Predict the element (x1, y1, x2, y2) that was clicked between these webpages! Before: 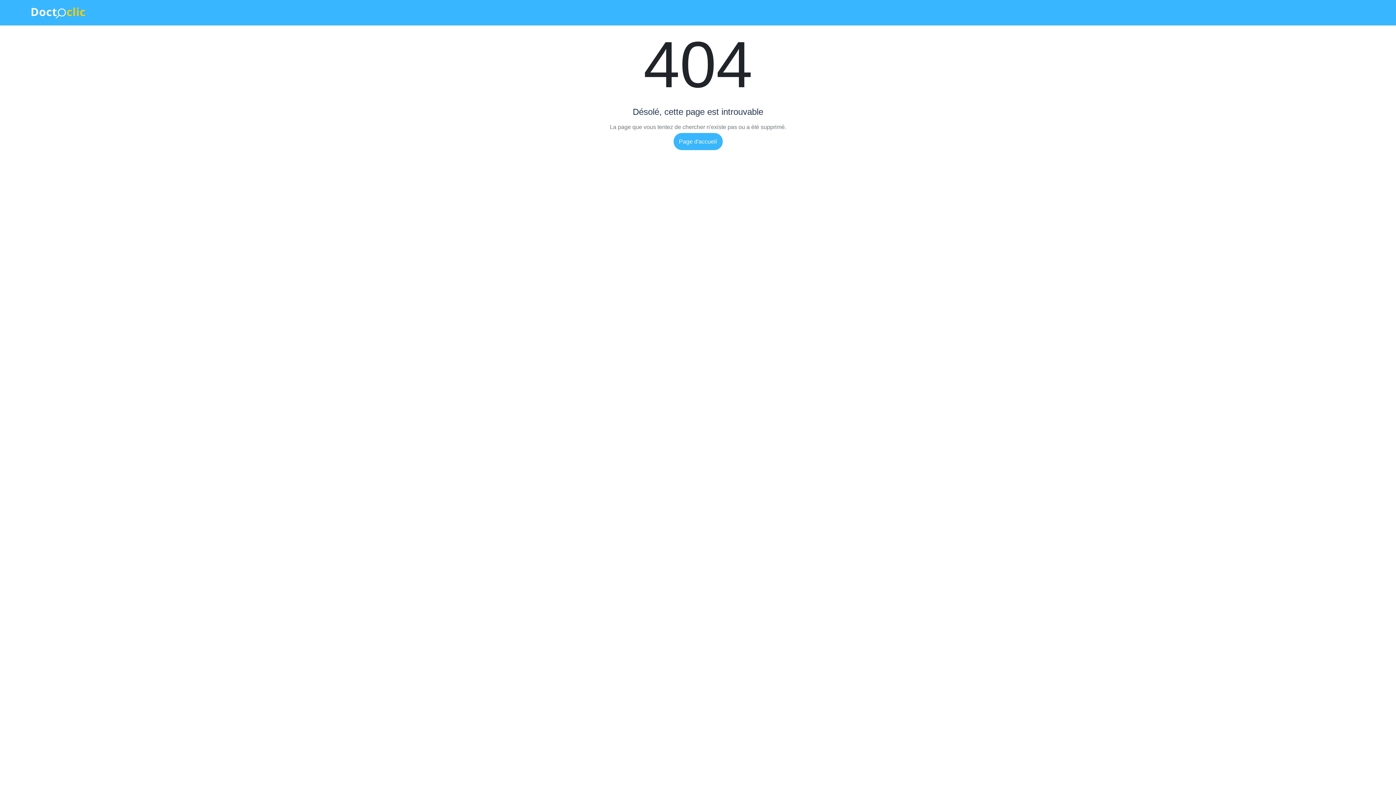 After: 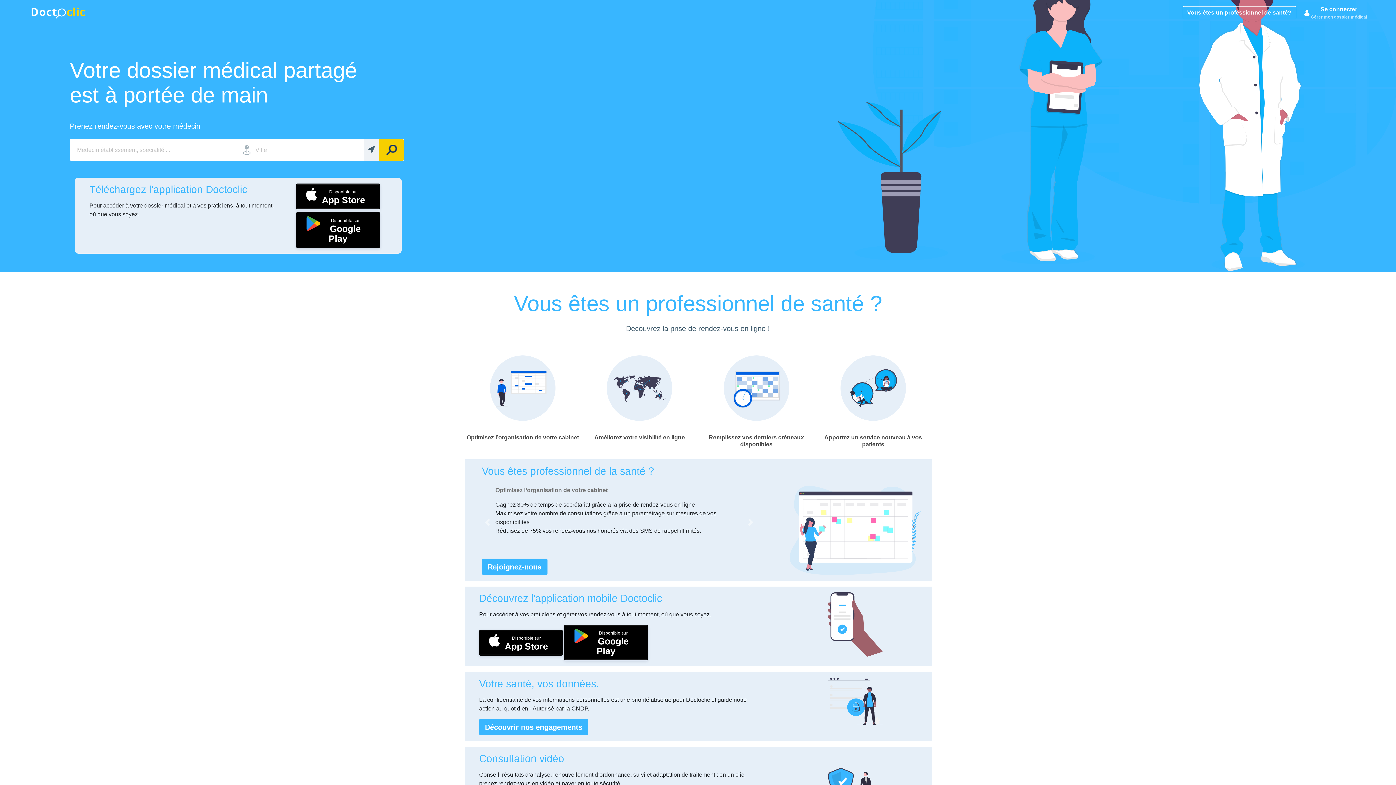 Action: label: Page d'accueil bbox: (673, 133, 722, 150)